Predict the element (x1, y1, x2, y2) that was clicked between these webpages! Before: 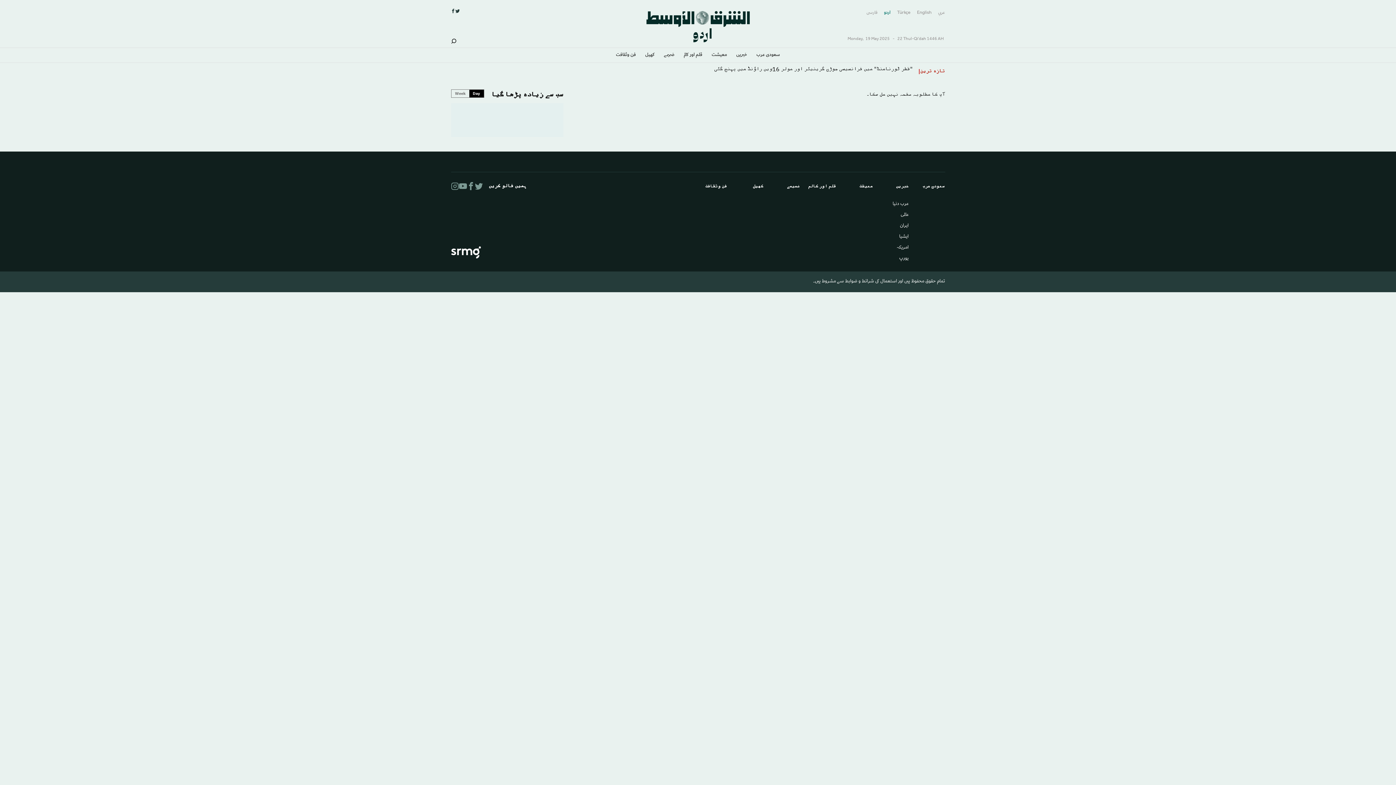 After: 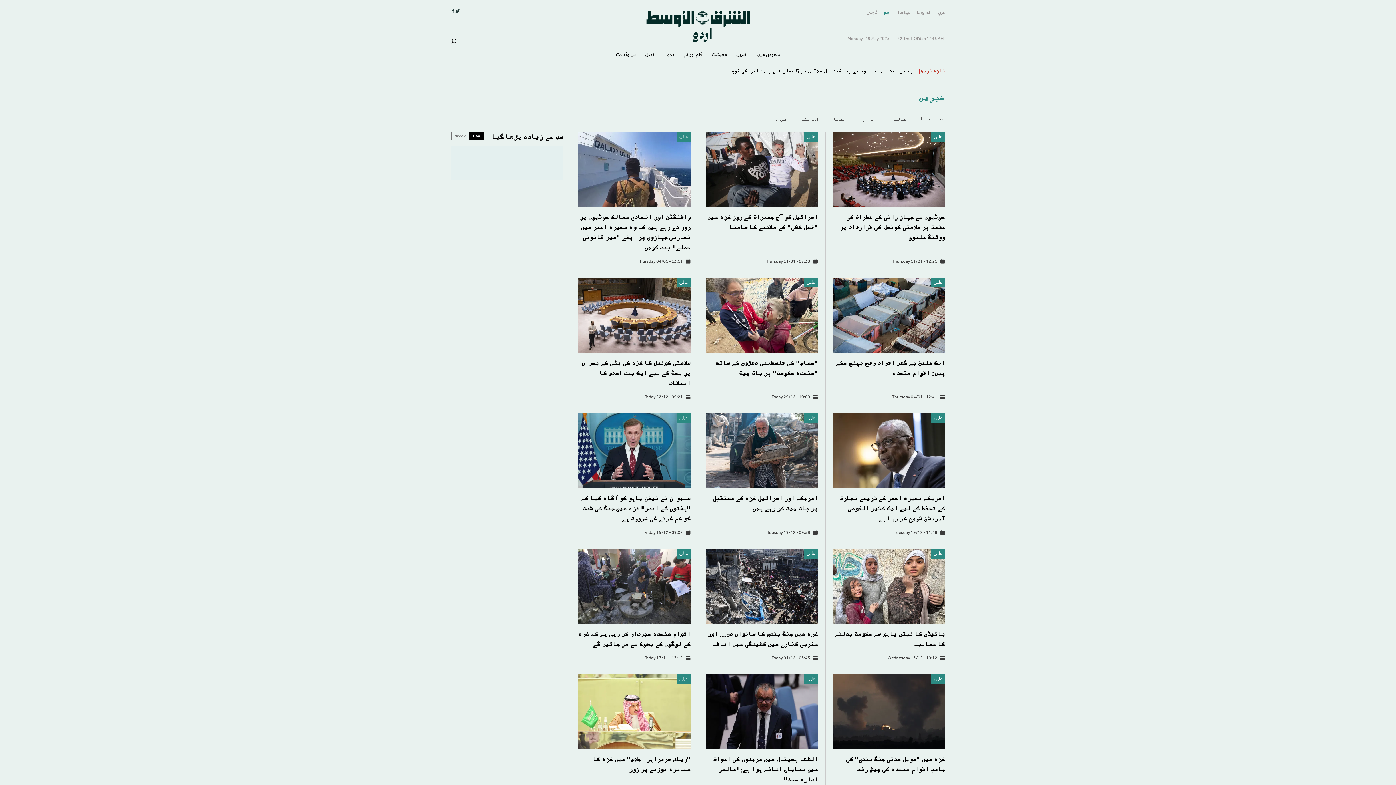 Action: bbox: (872, 209, 908, 220) label: عالمى